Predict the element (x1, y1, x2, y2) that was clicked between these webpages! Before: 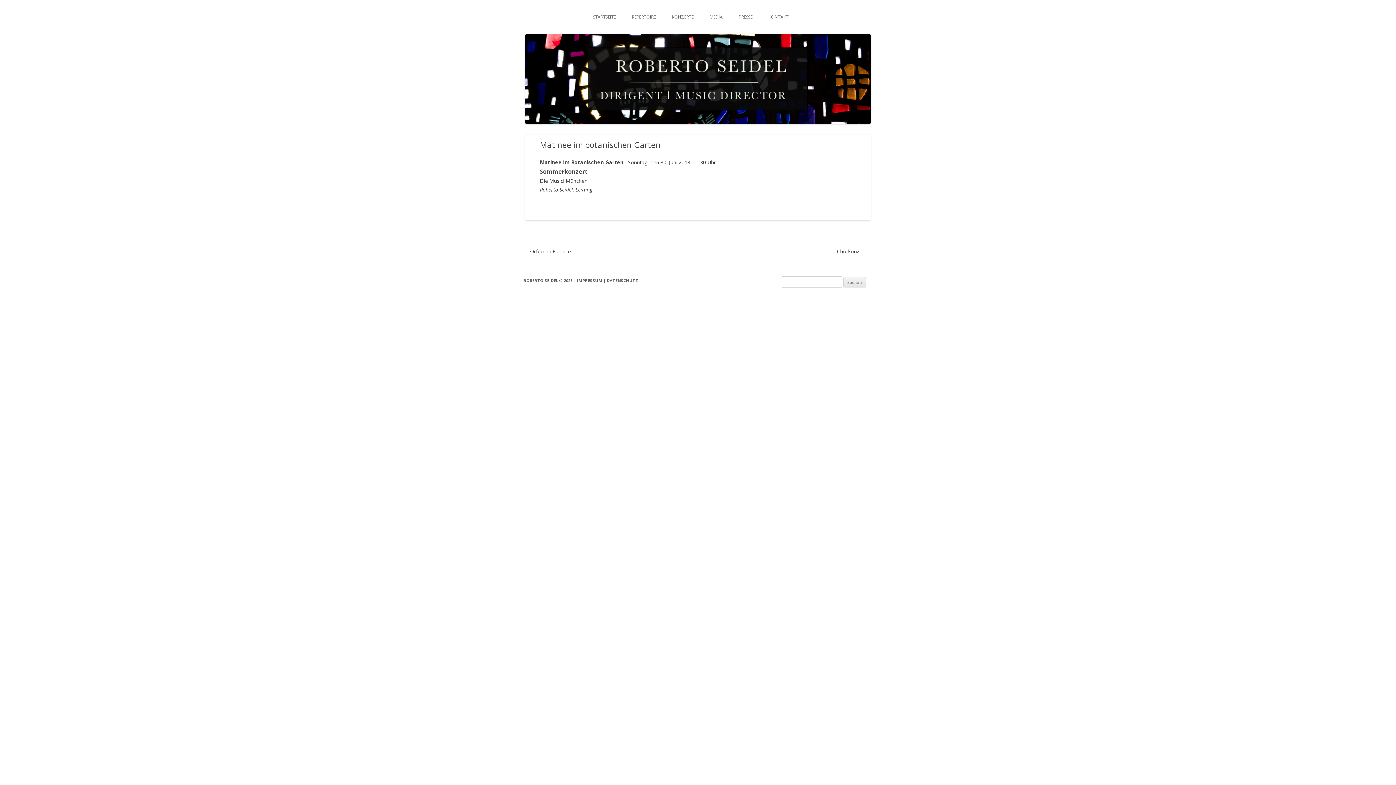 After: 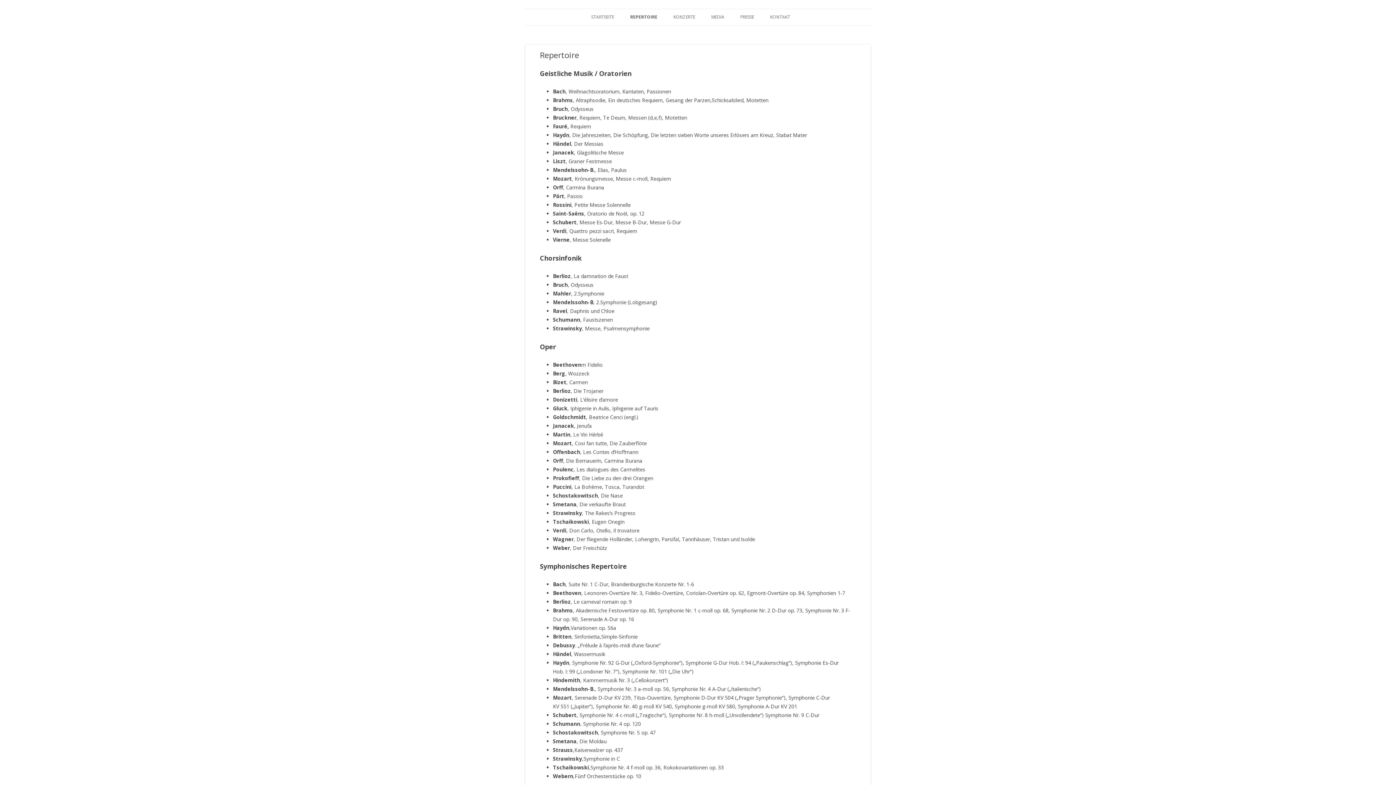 Action: label: REPERTOIRE bbox: (632, 9, 656, 25)